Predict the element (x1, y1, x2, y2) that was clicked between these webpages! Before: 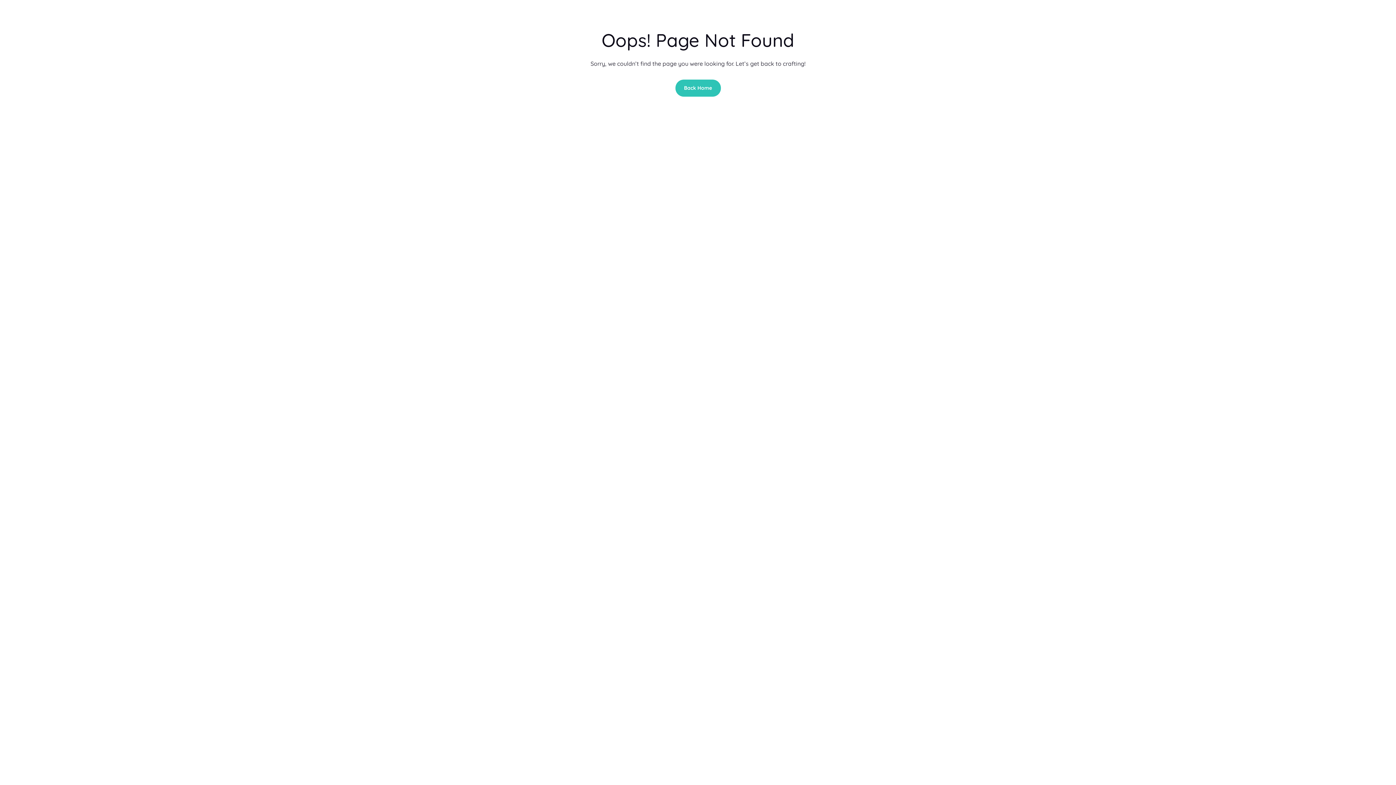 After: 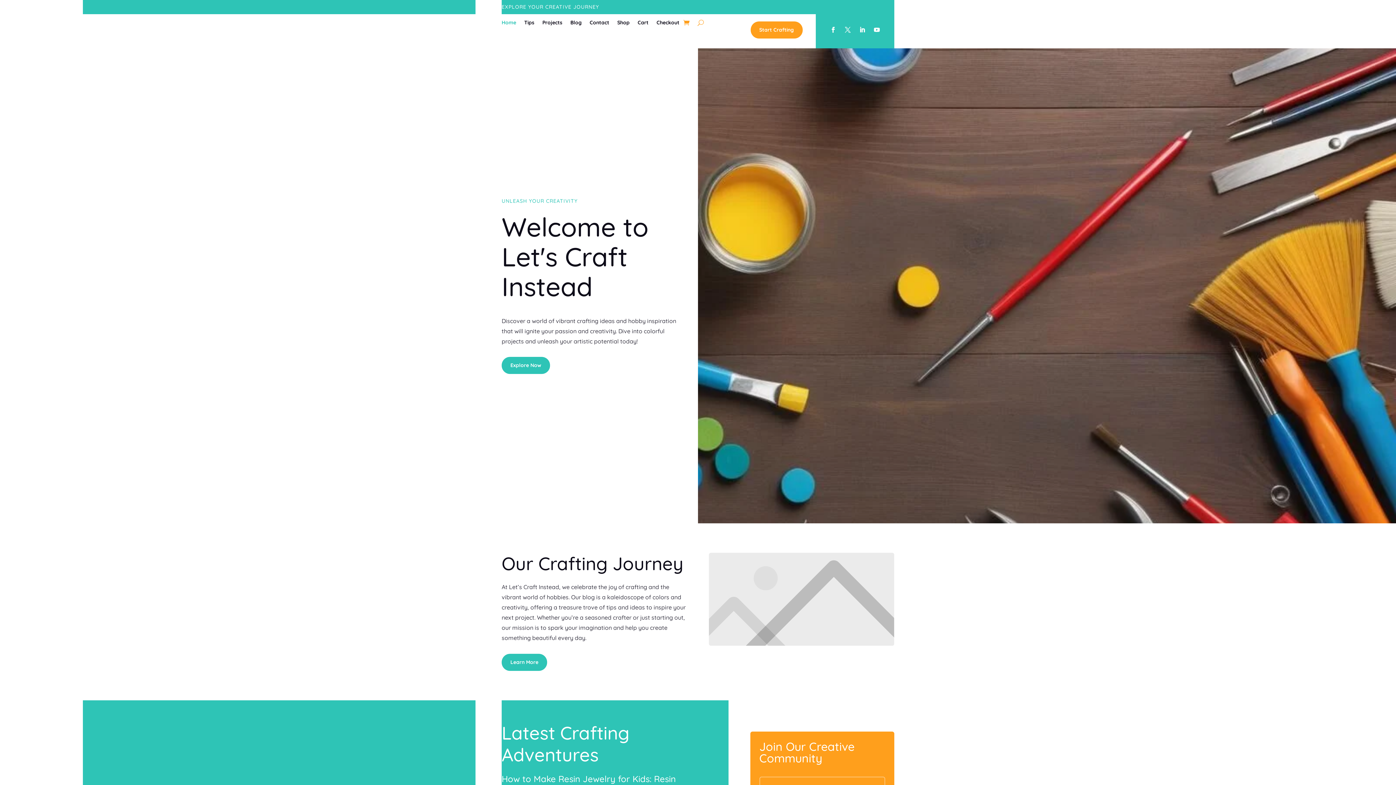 Action: label: Back Home bbox: (675, 79, 720, 96)